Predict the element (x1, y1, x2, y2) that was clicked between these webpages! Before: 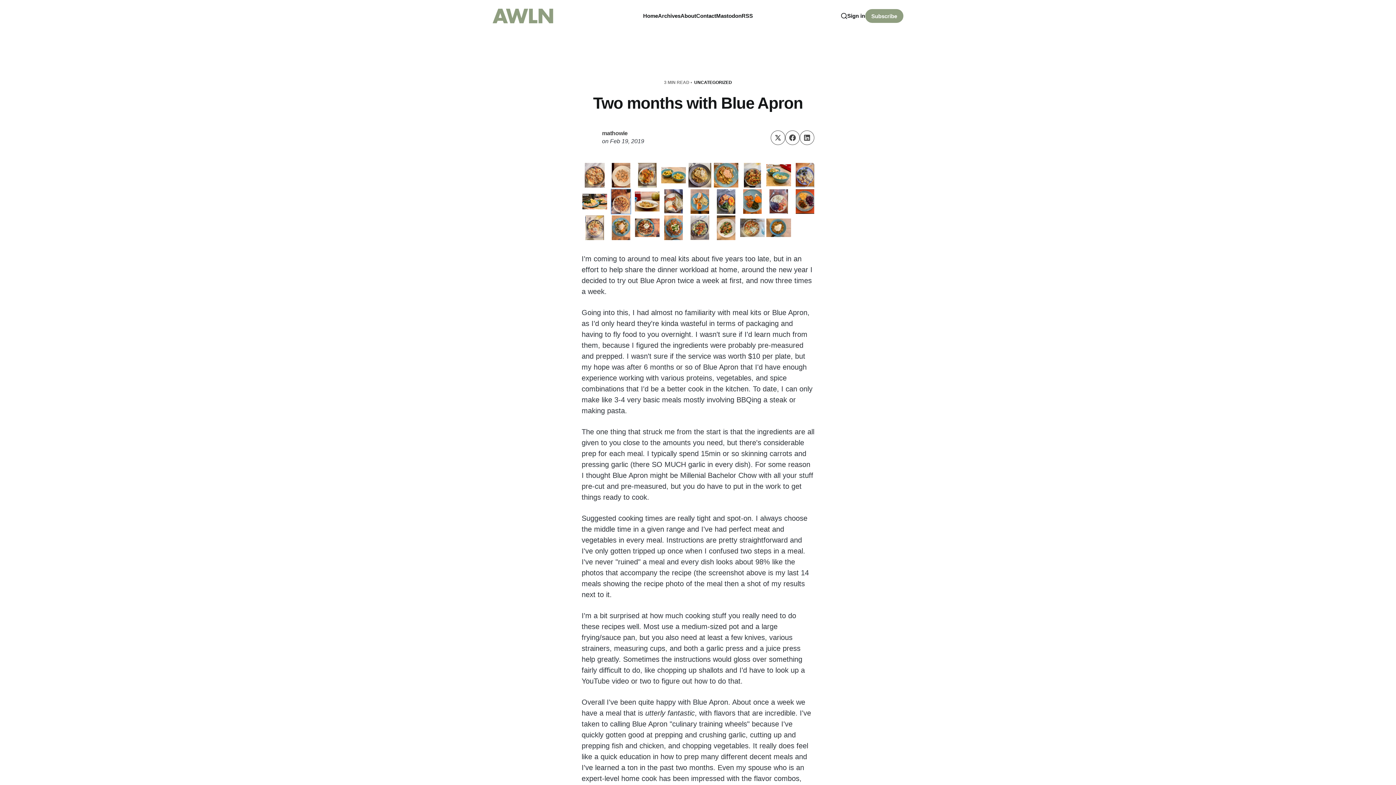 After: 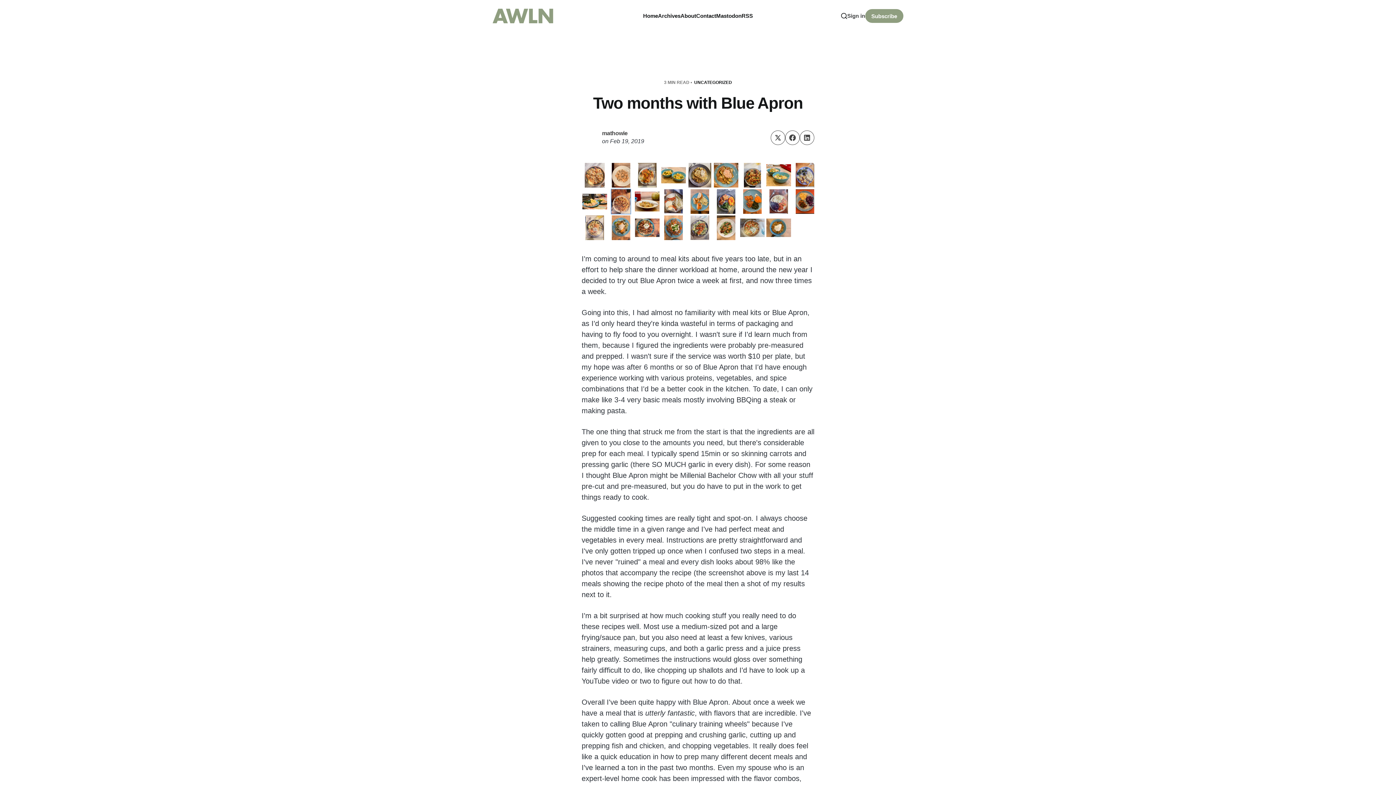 Action: bbox: (847, 12, 865, 20) label: Sign in